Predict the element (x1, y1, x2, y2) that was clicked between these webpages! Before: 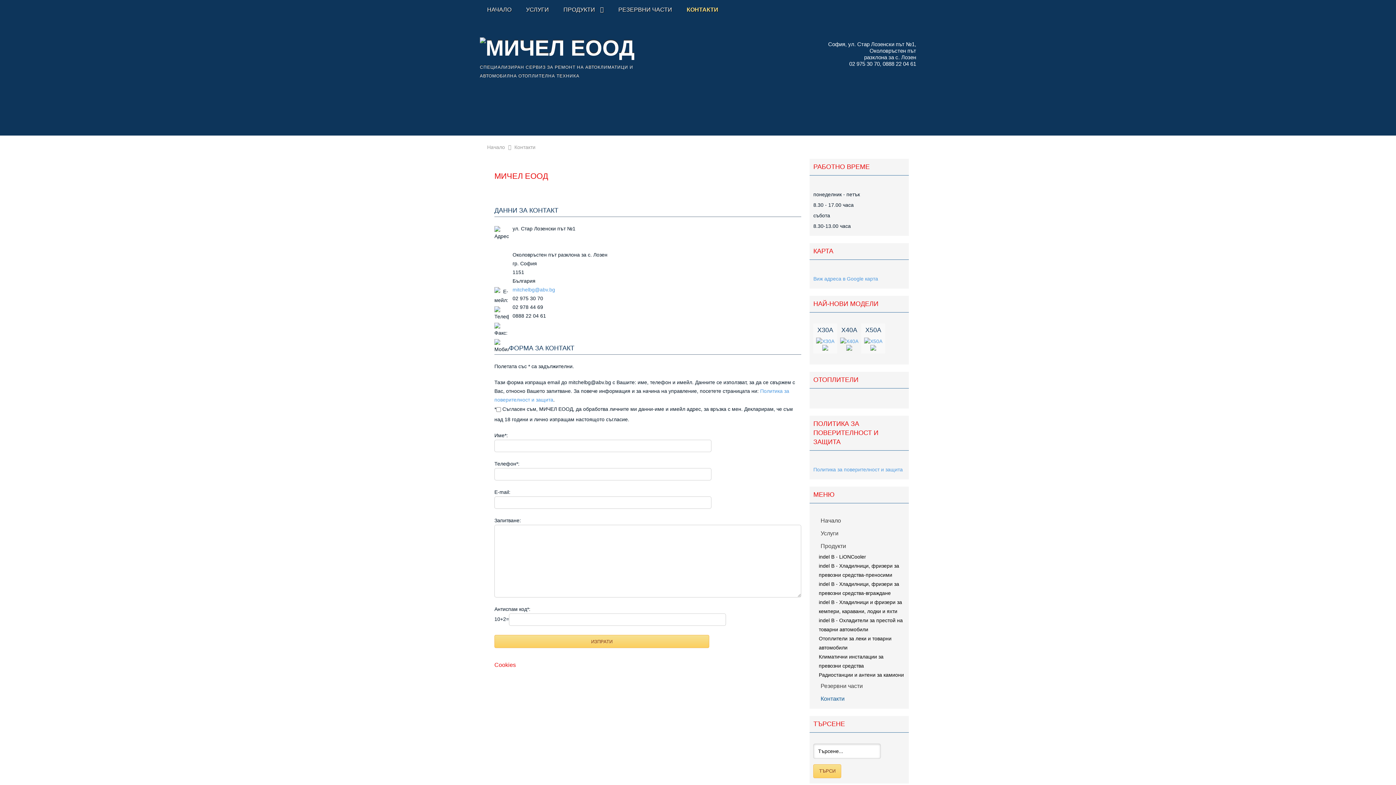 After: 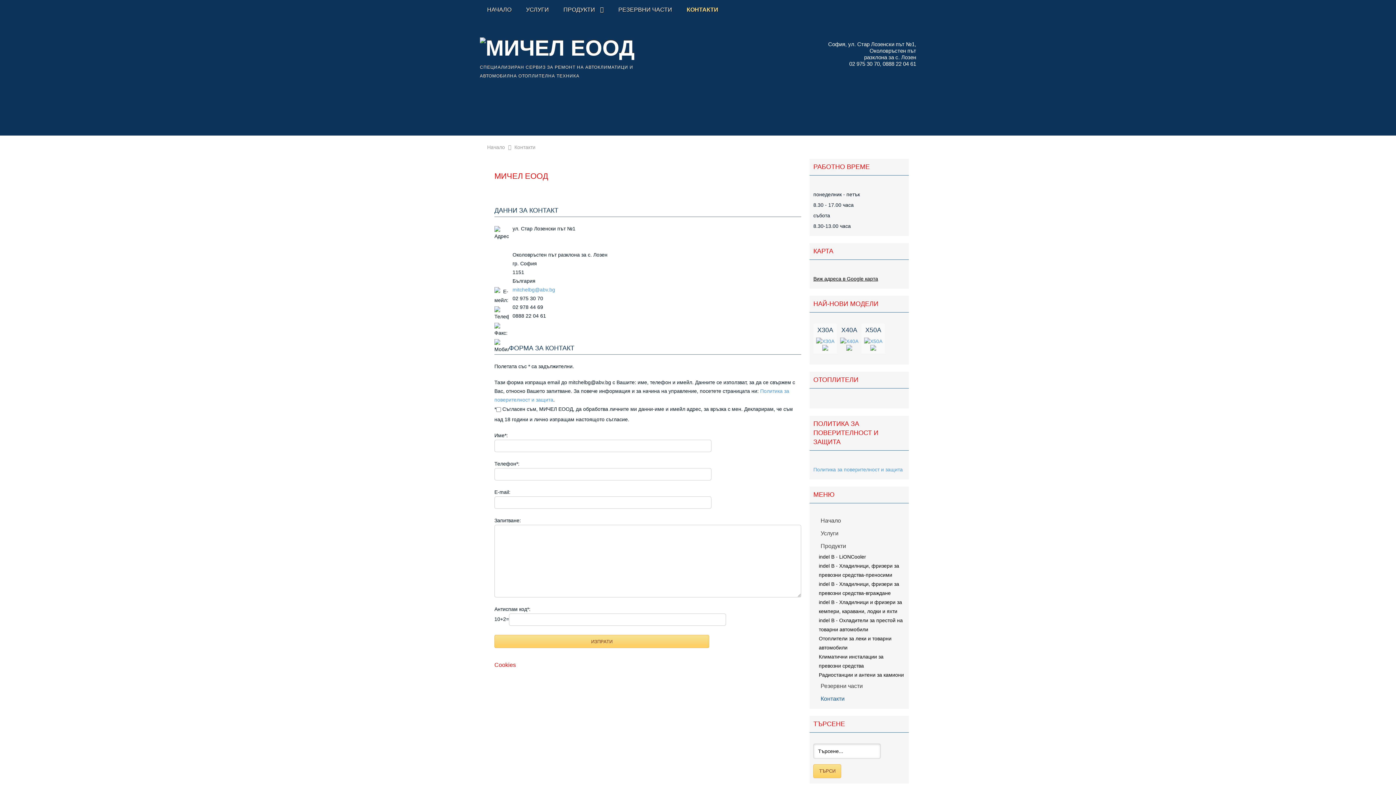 Action: label: Виж адреса в Google карта bbox: (813, 276, 878, 281)